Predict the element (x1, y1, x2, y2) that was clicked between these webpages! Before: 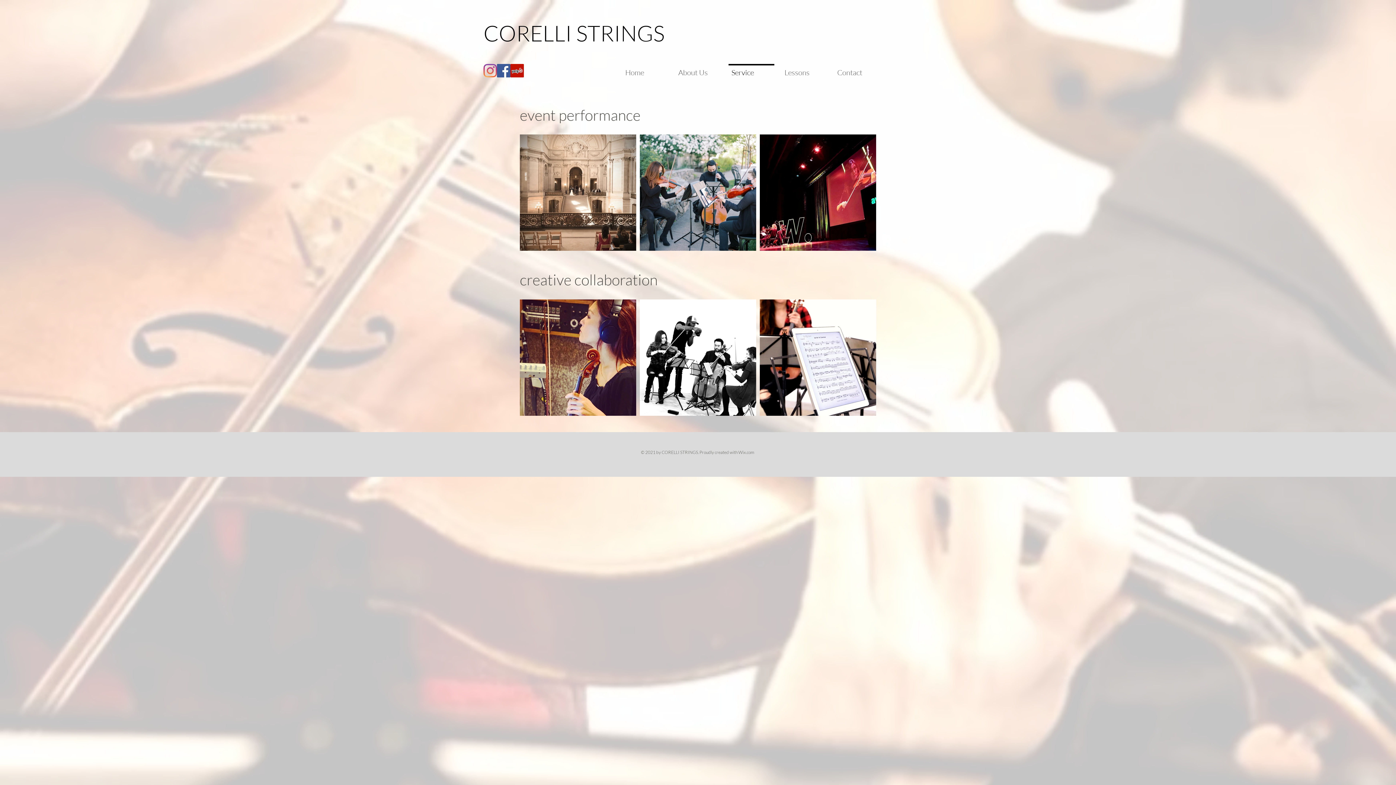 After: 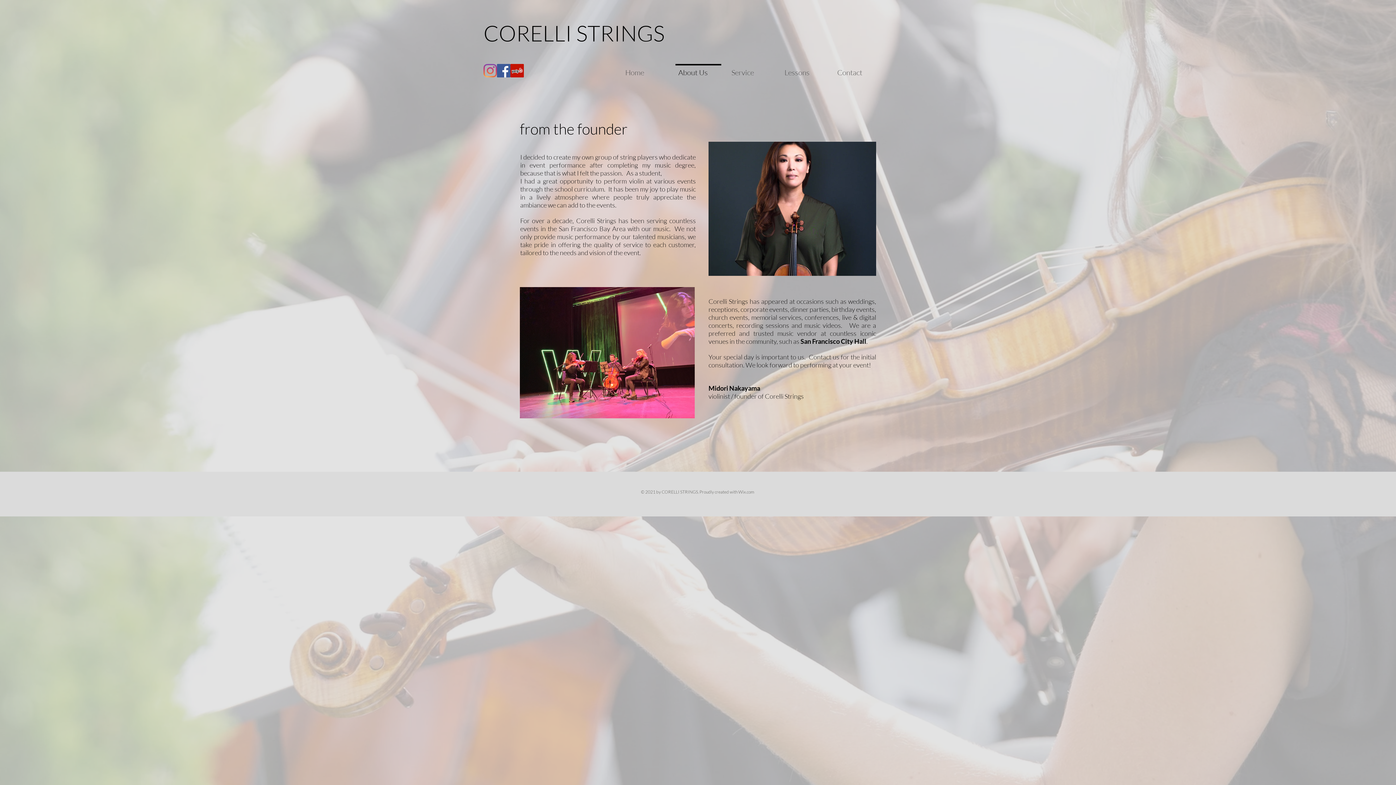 Action: bbox: (672, 64, 725, 74) label: About Us